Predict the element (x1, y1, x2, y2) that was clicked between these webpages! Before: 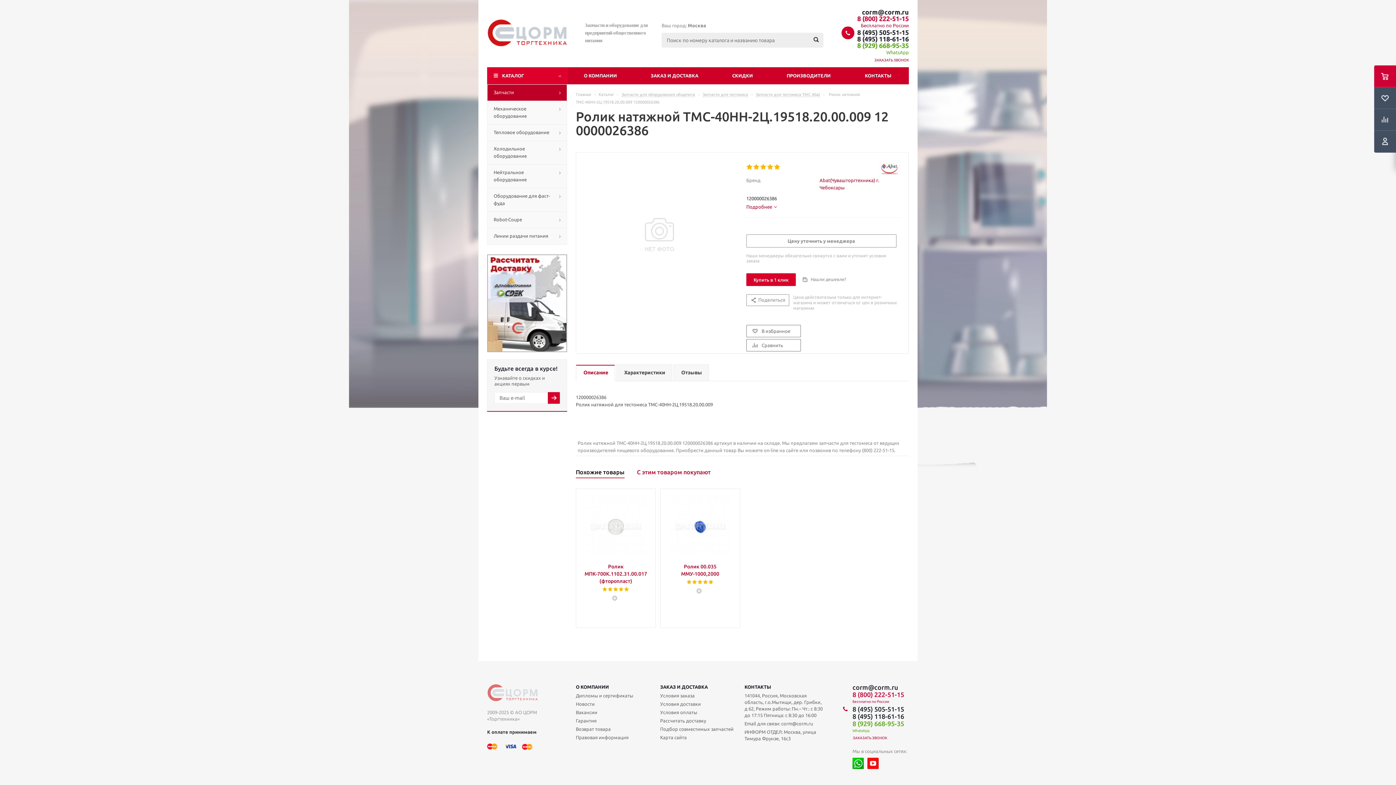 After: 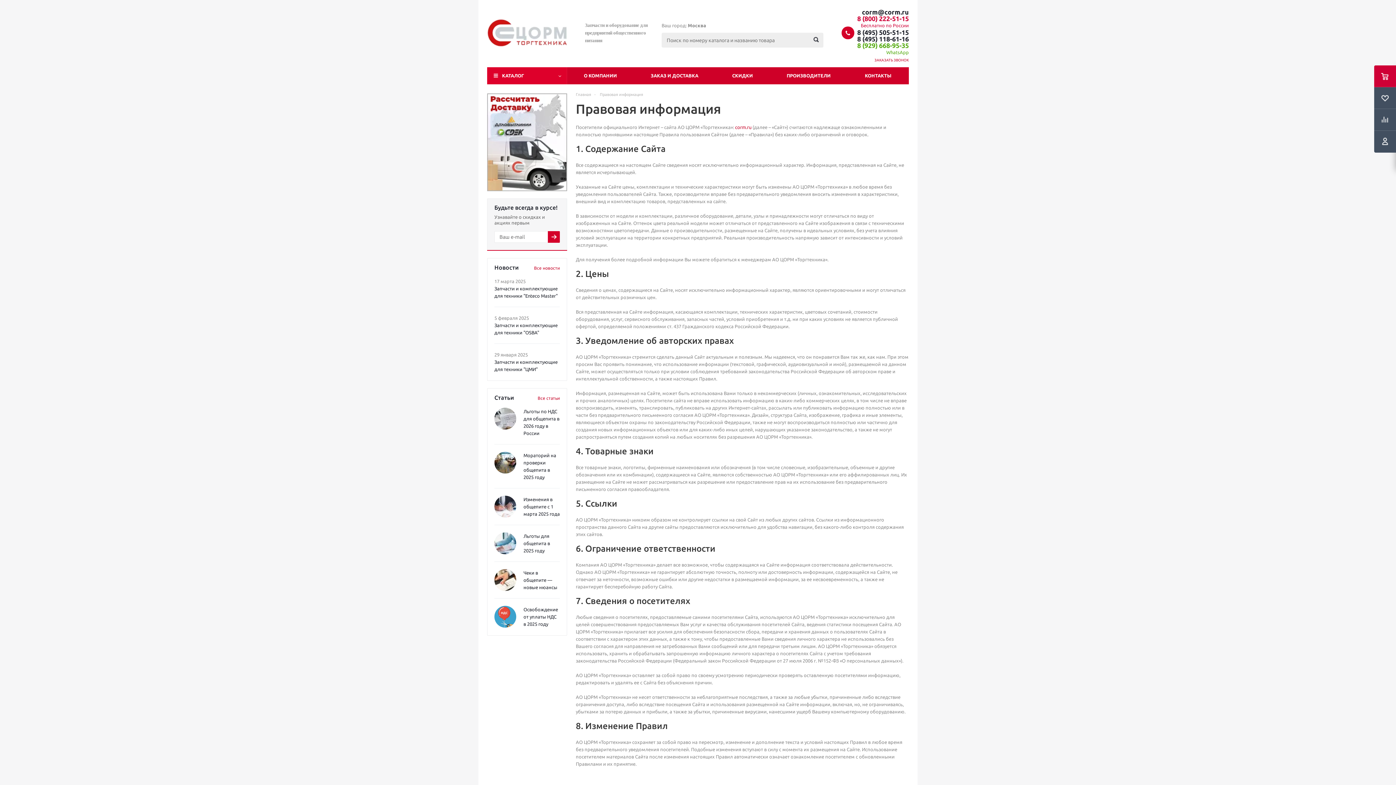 Action: label: Правовая информация bbox: (576, 734, 628, 741)